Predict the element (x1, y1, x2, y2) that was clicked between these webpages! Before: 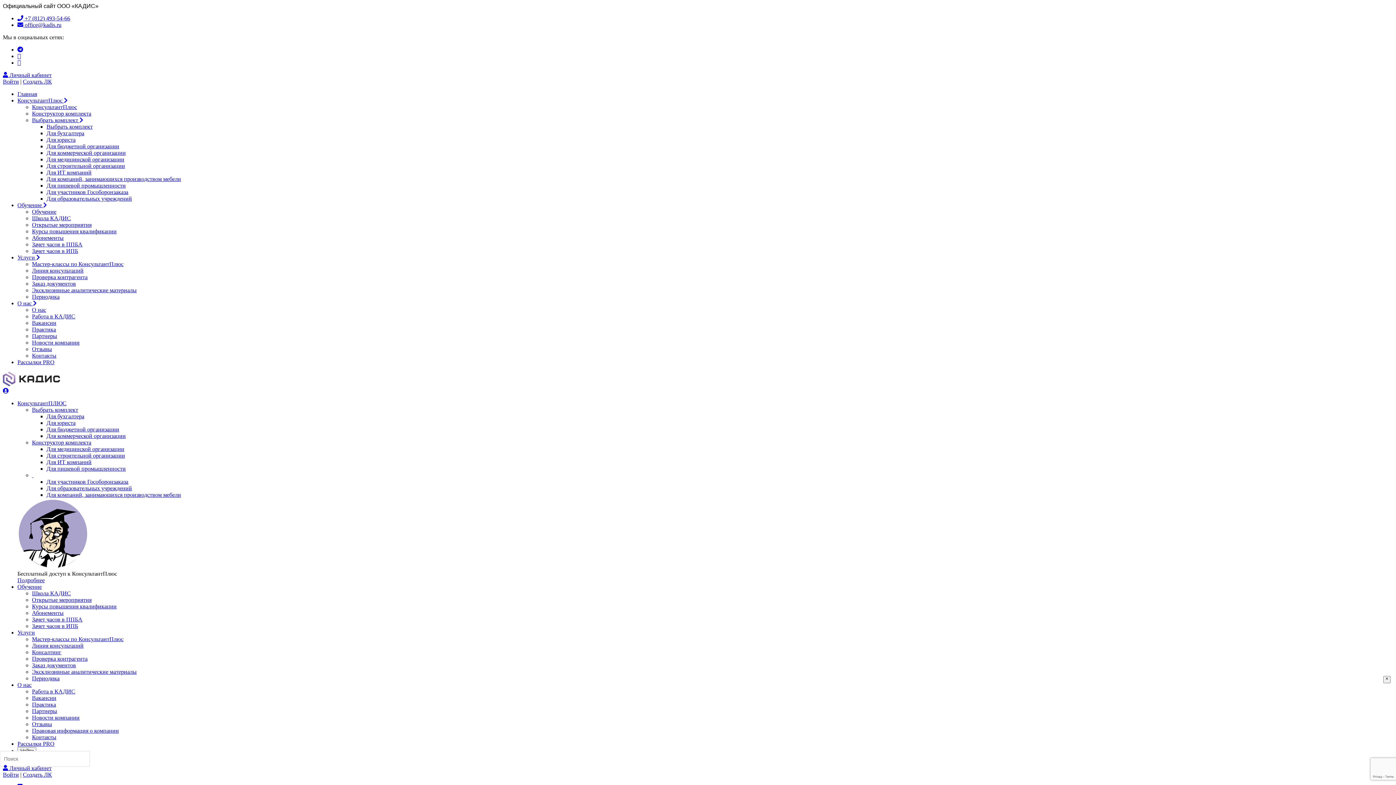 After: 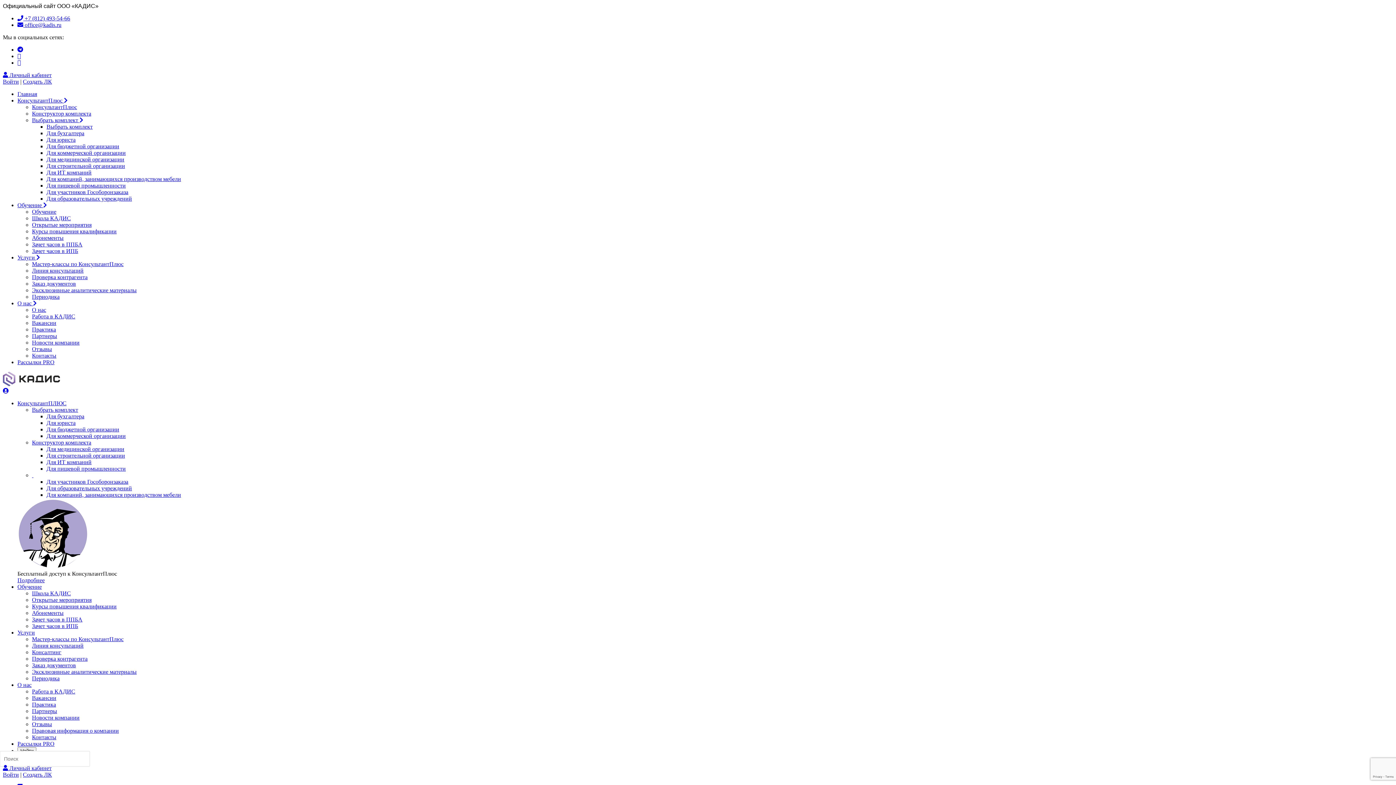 Action: bbox: (46, 143, 119, 149) label: Для бюджетной организации